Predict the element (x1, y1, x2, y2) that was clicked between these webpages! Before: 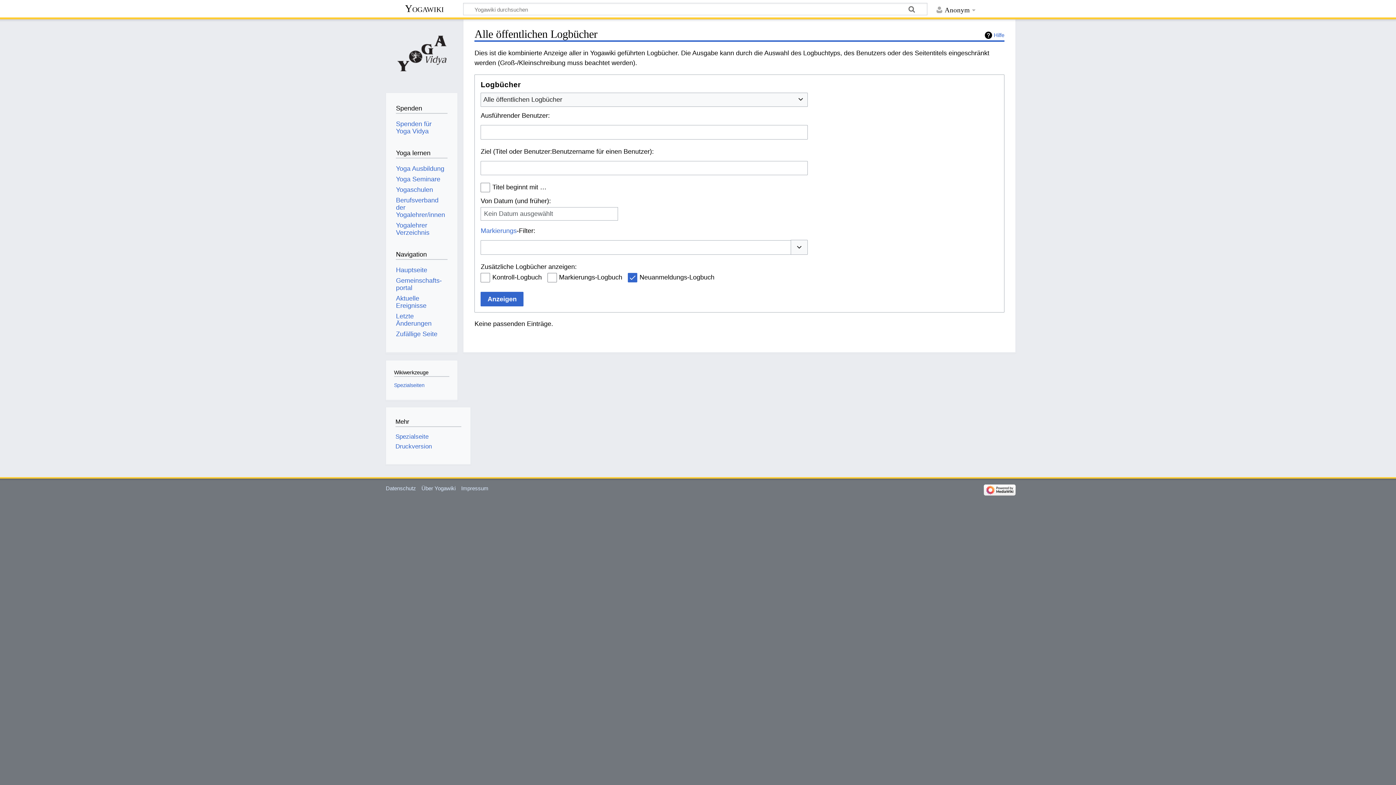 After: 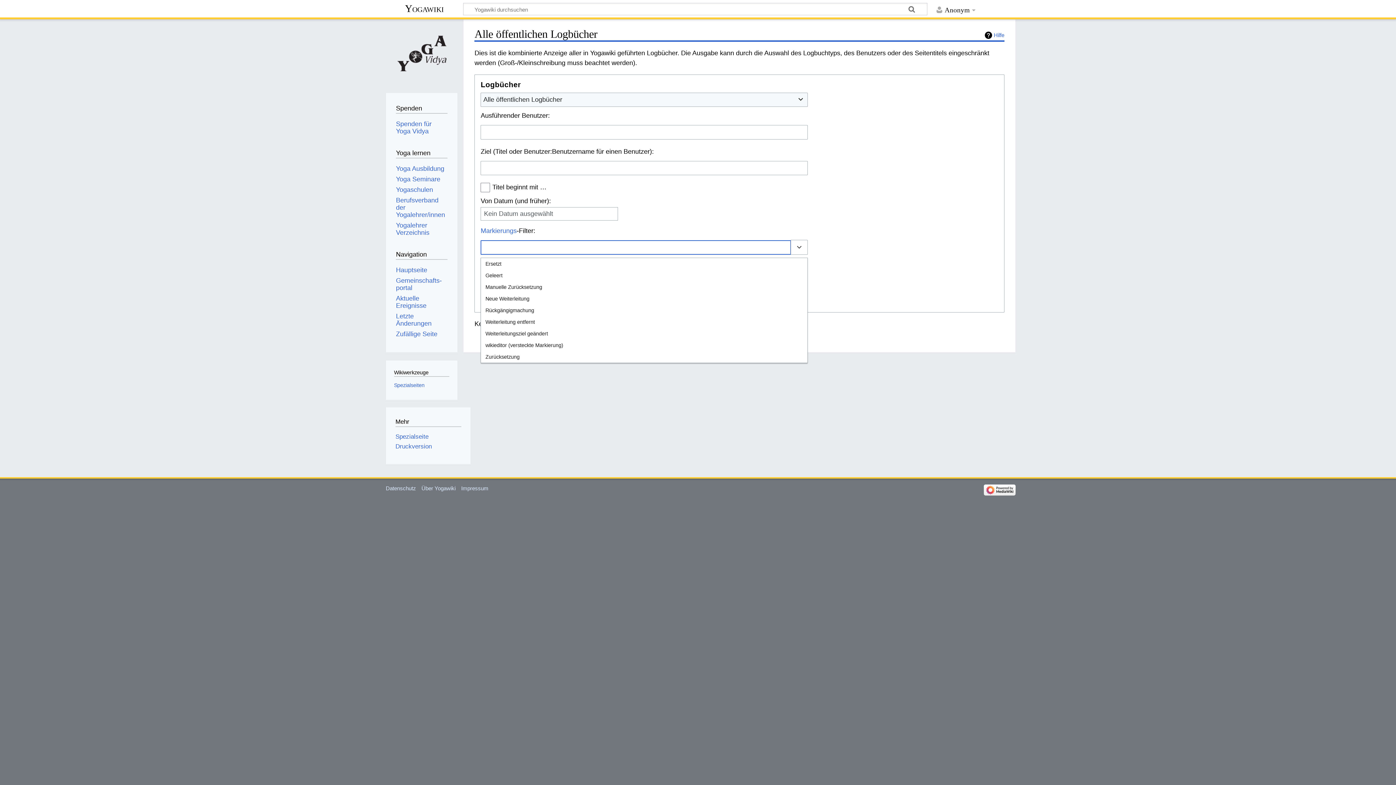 Action: bbox: (791, 239, 808, 254) label: Optionen umschalten